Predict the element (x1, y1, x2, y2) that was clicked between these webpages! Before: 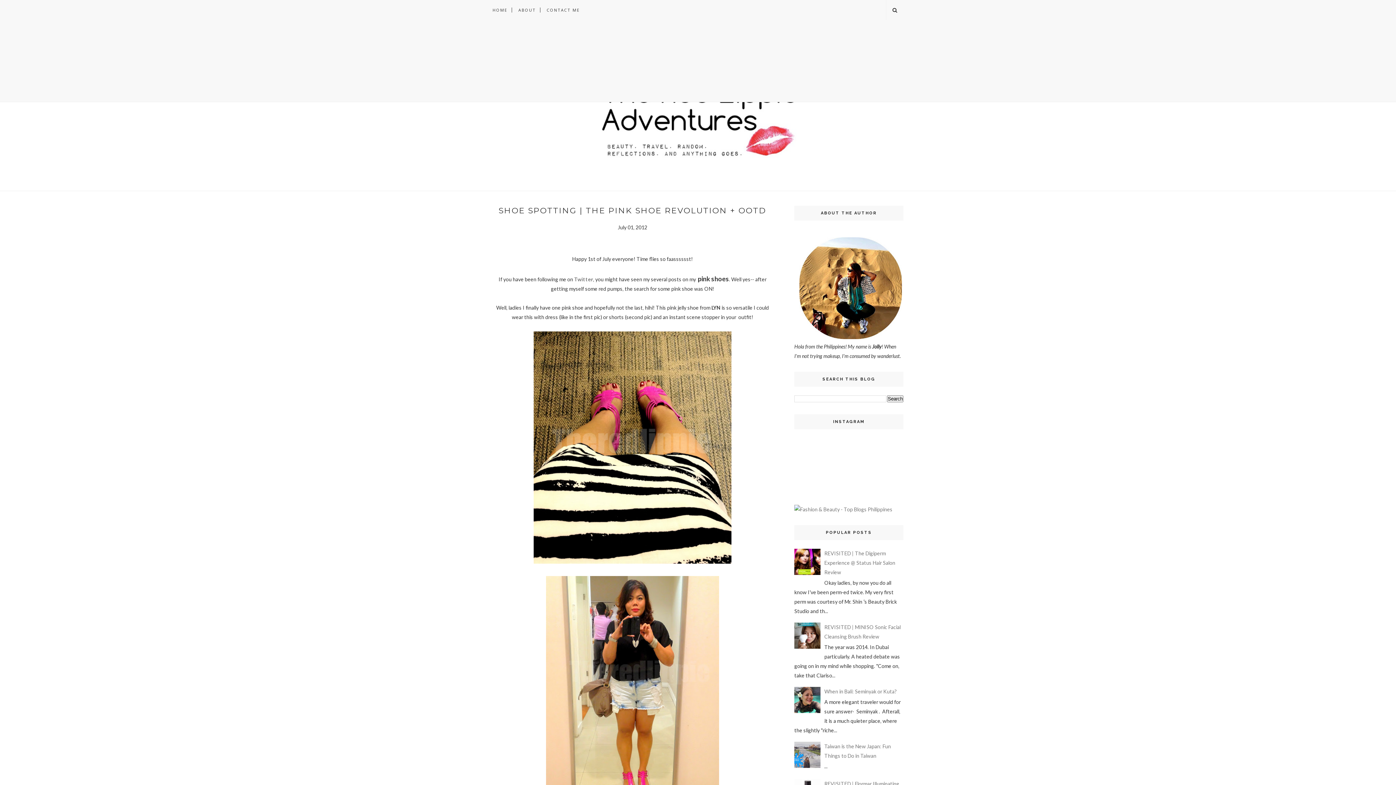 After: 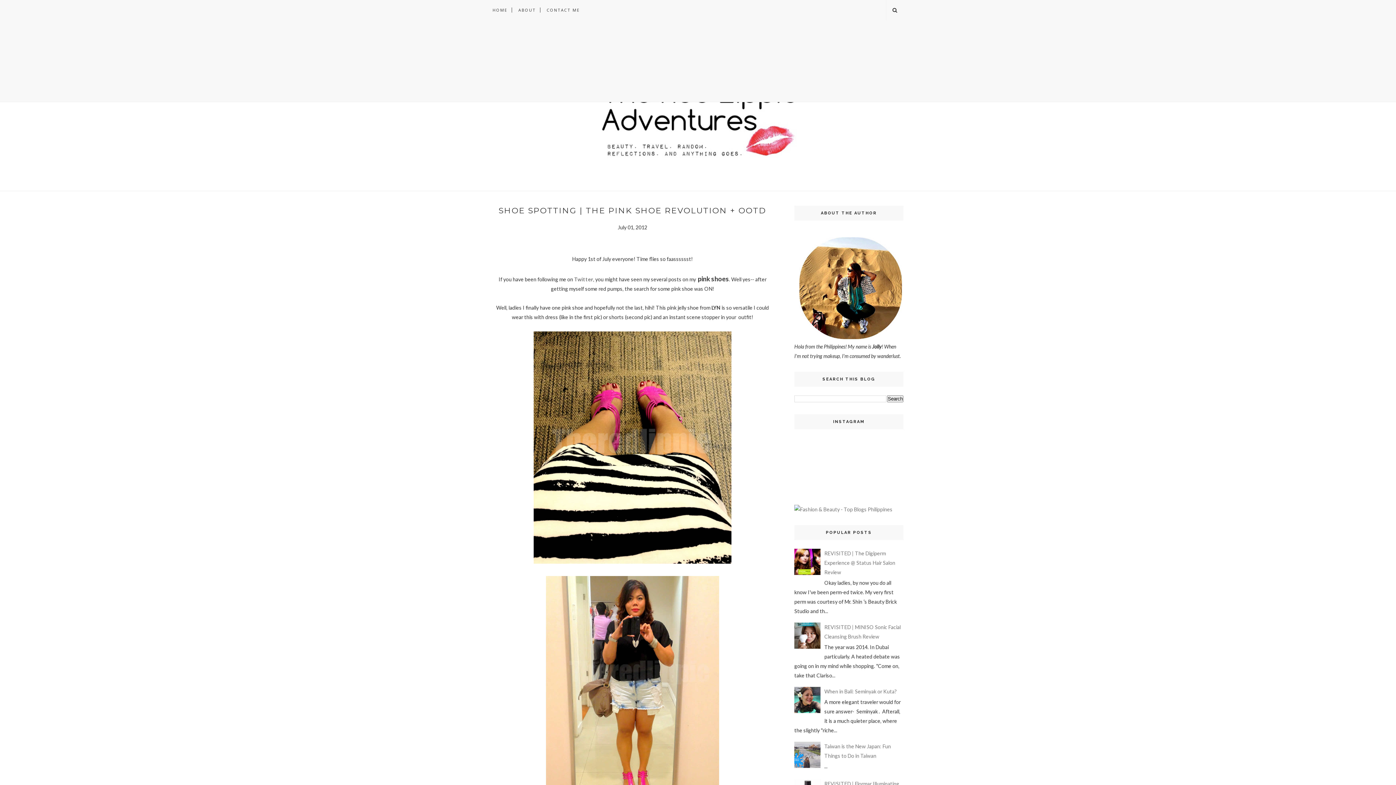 Action: bbox: (794, 644, 822, 650)